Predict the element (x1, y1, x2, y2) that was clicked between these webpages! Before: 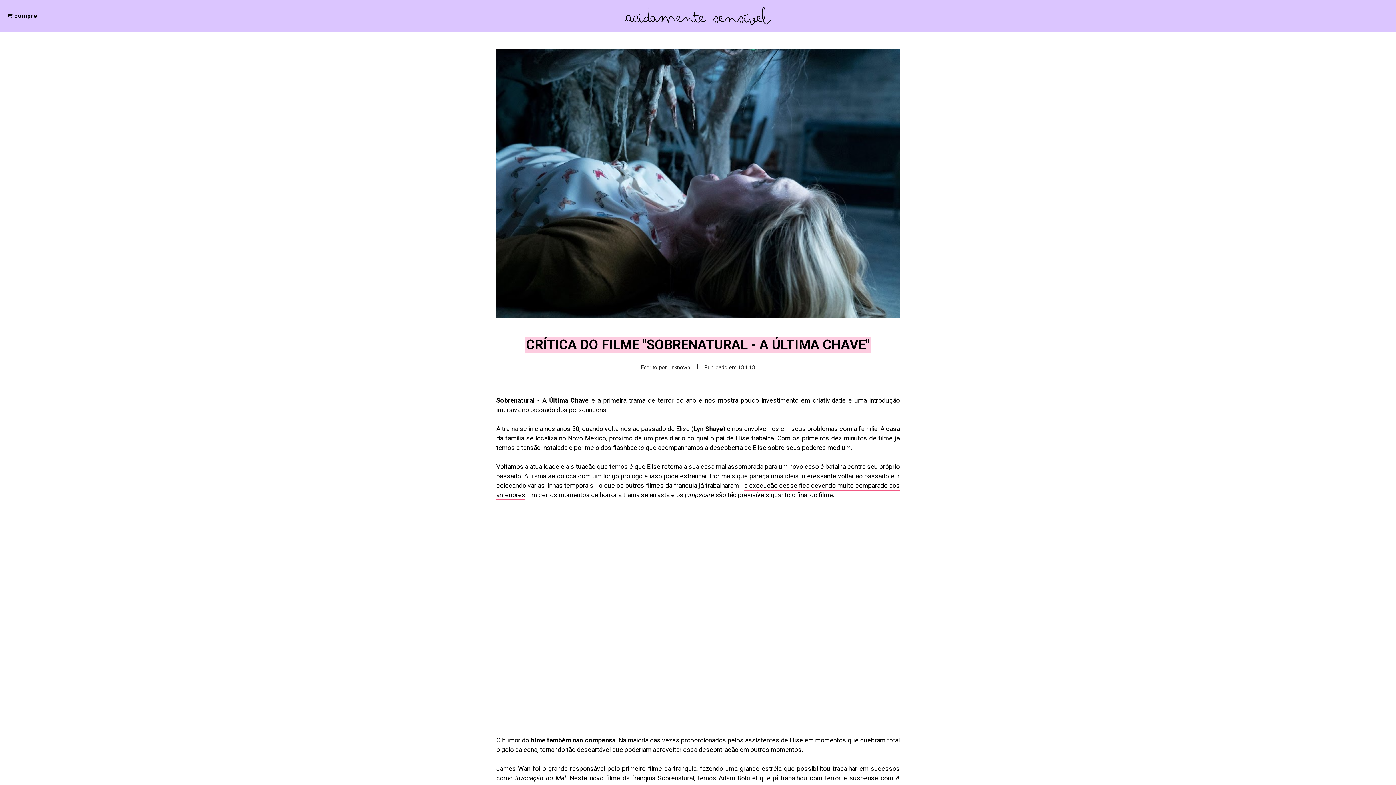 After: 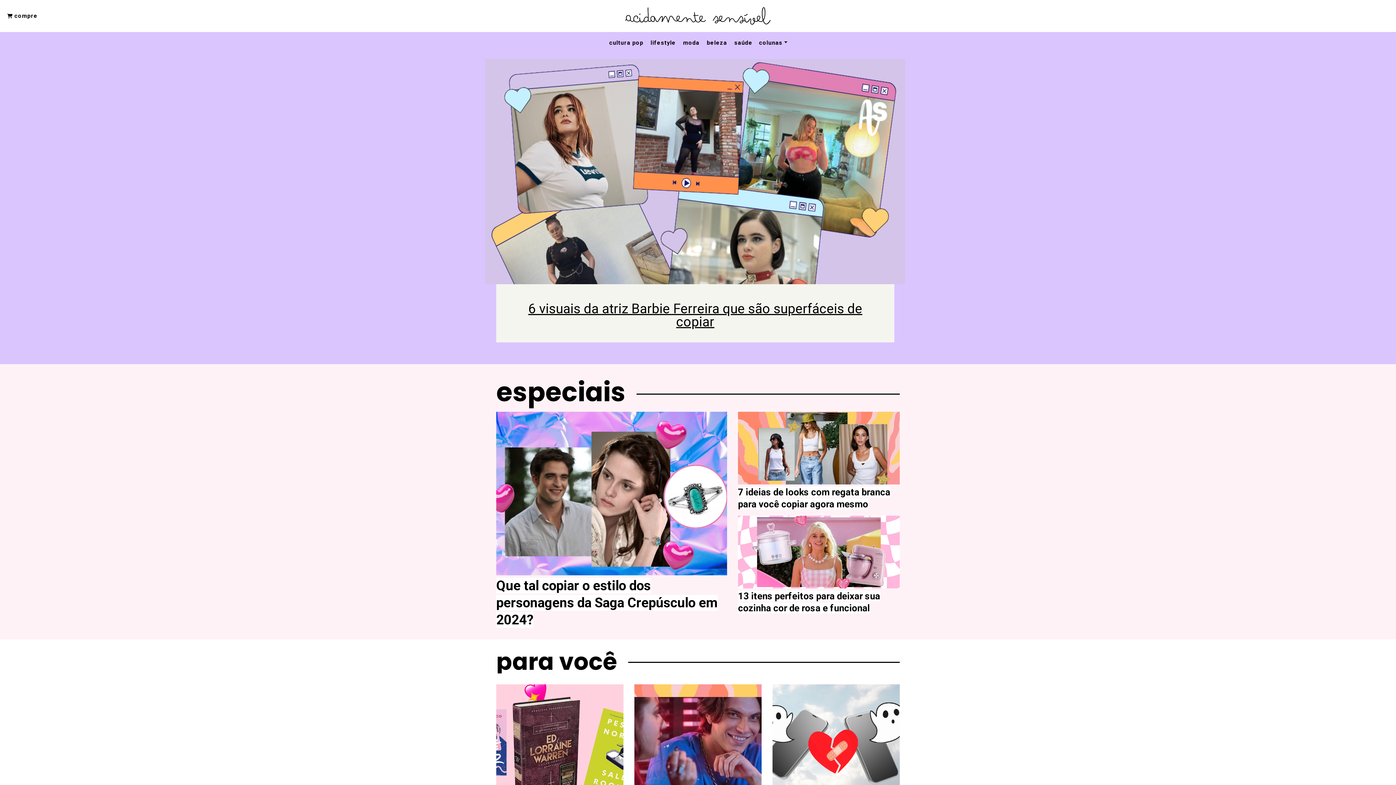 Action: bbox: (625, 12, 770, 19)